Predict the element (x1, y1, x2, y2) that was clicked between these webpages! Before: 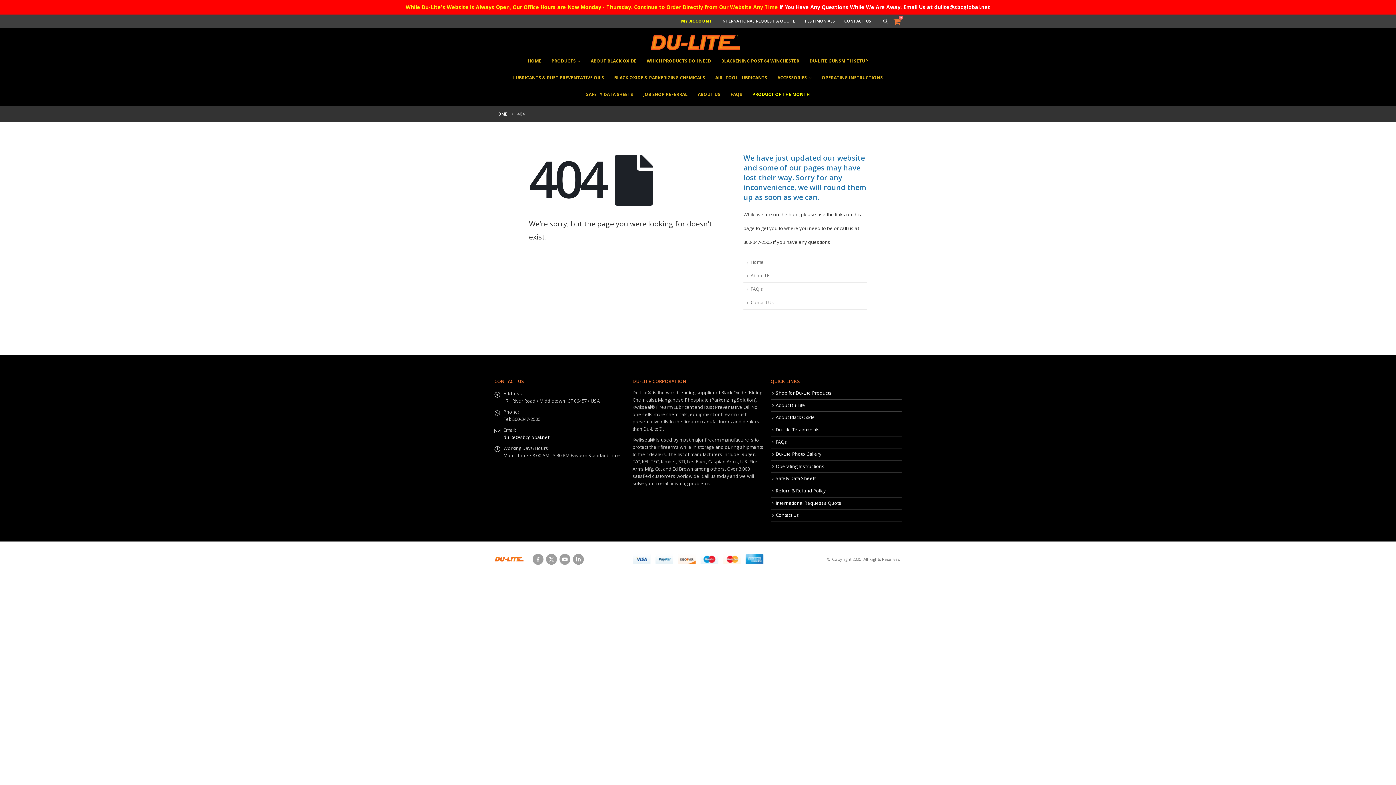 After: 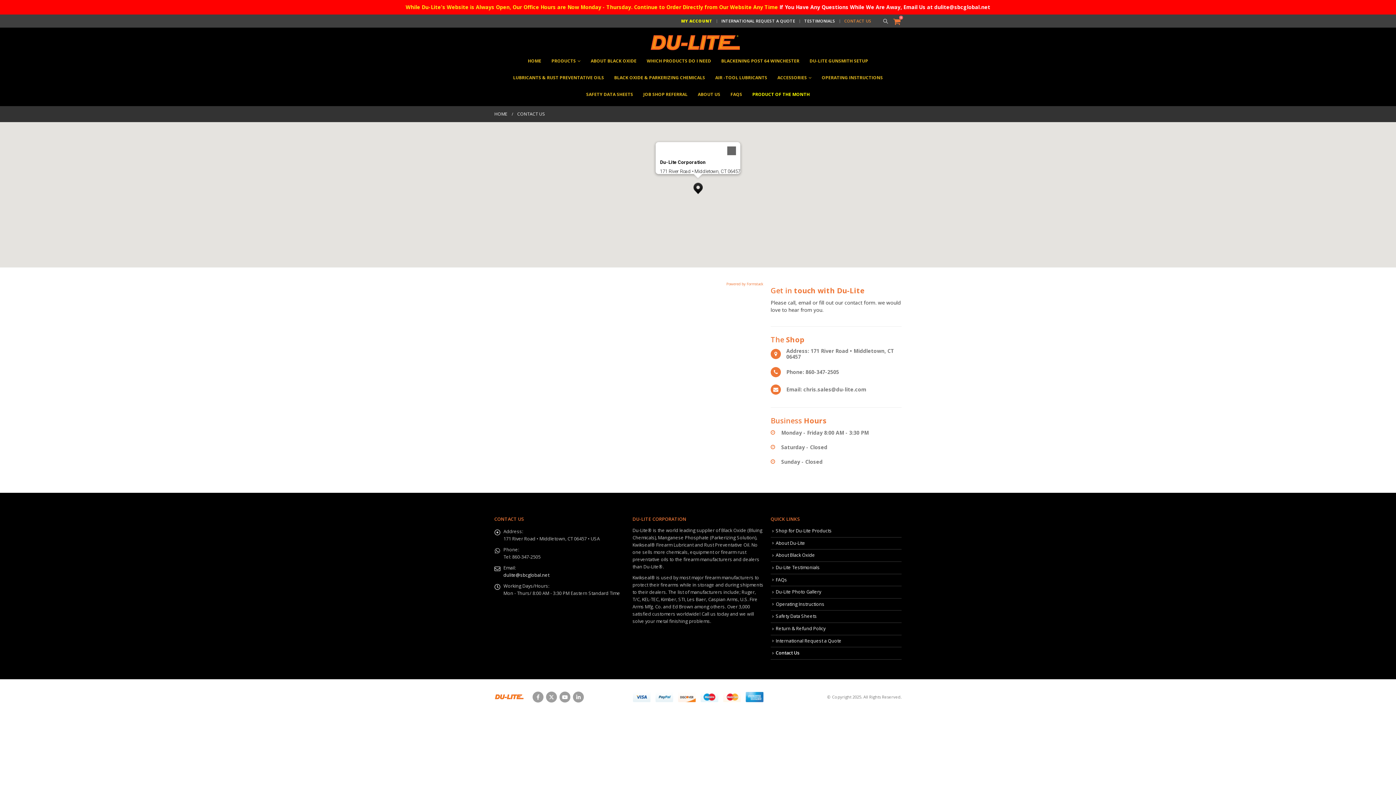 Action: bbox: (743, 296, 867, 309) label: Contact Us